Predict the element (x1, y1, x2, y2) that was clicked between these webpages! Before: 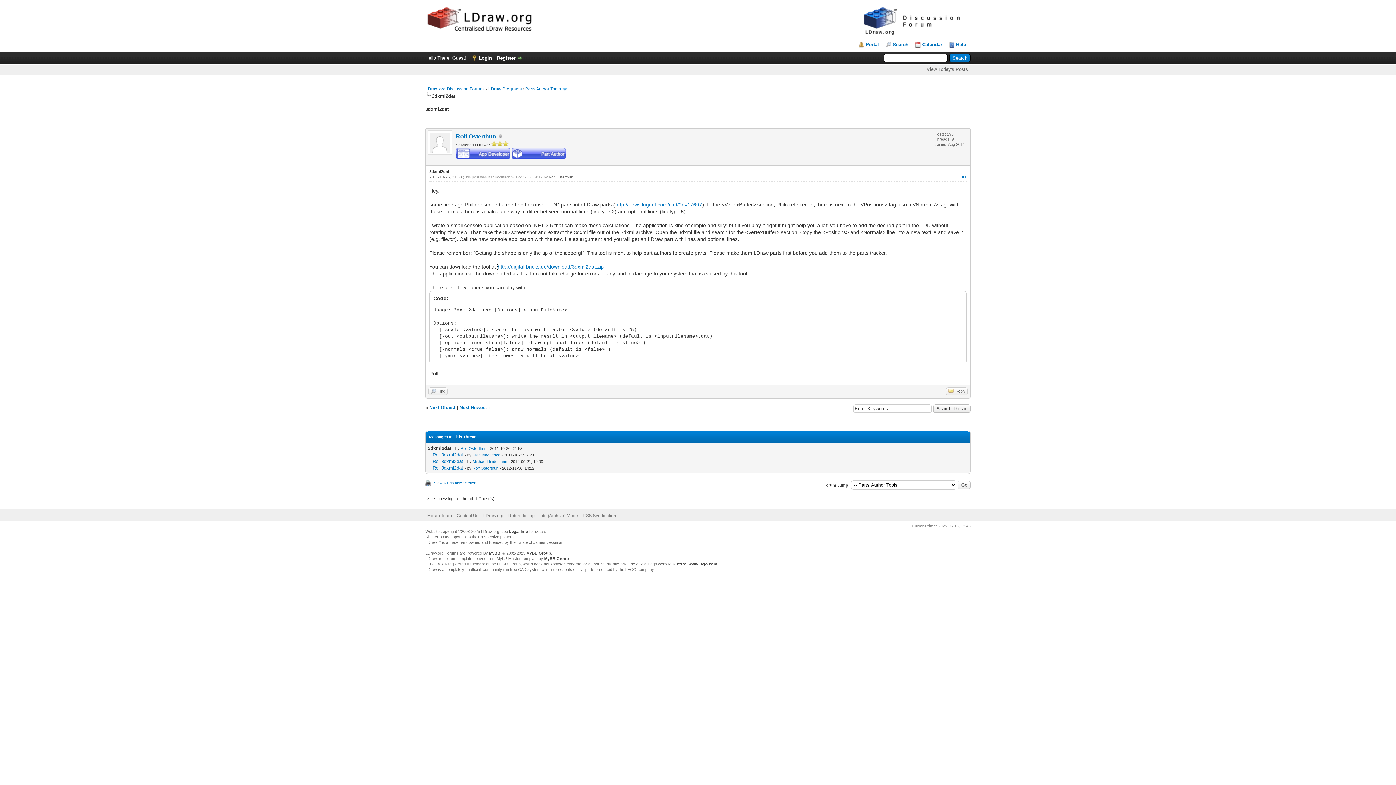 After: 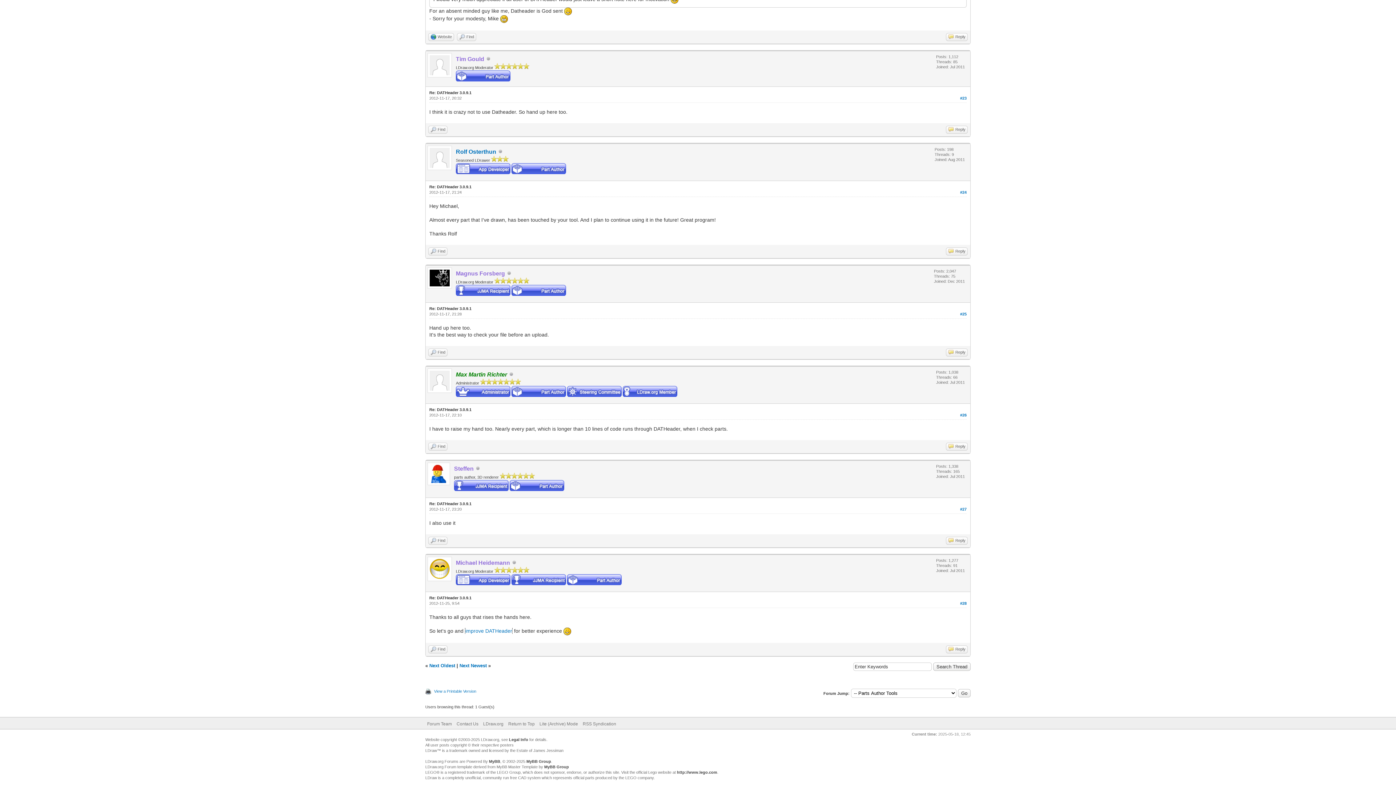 Action: label: Next Oldest bbox: (429, 405, 455, 410)